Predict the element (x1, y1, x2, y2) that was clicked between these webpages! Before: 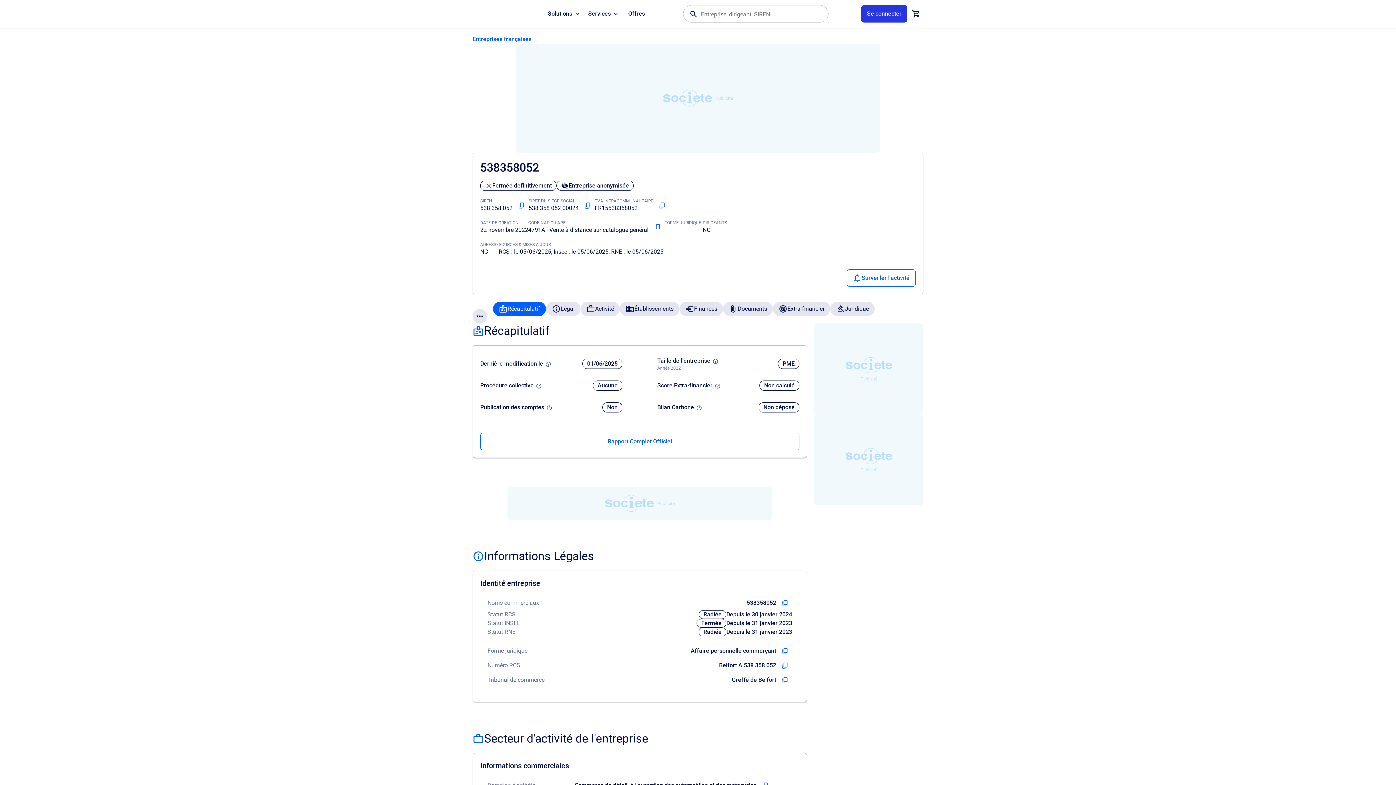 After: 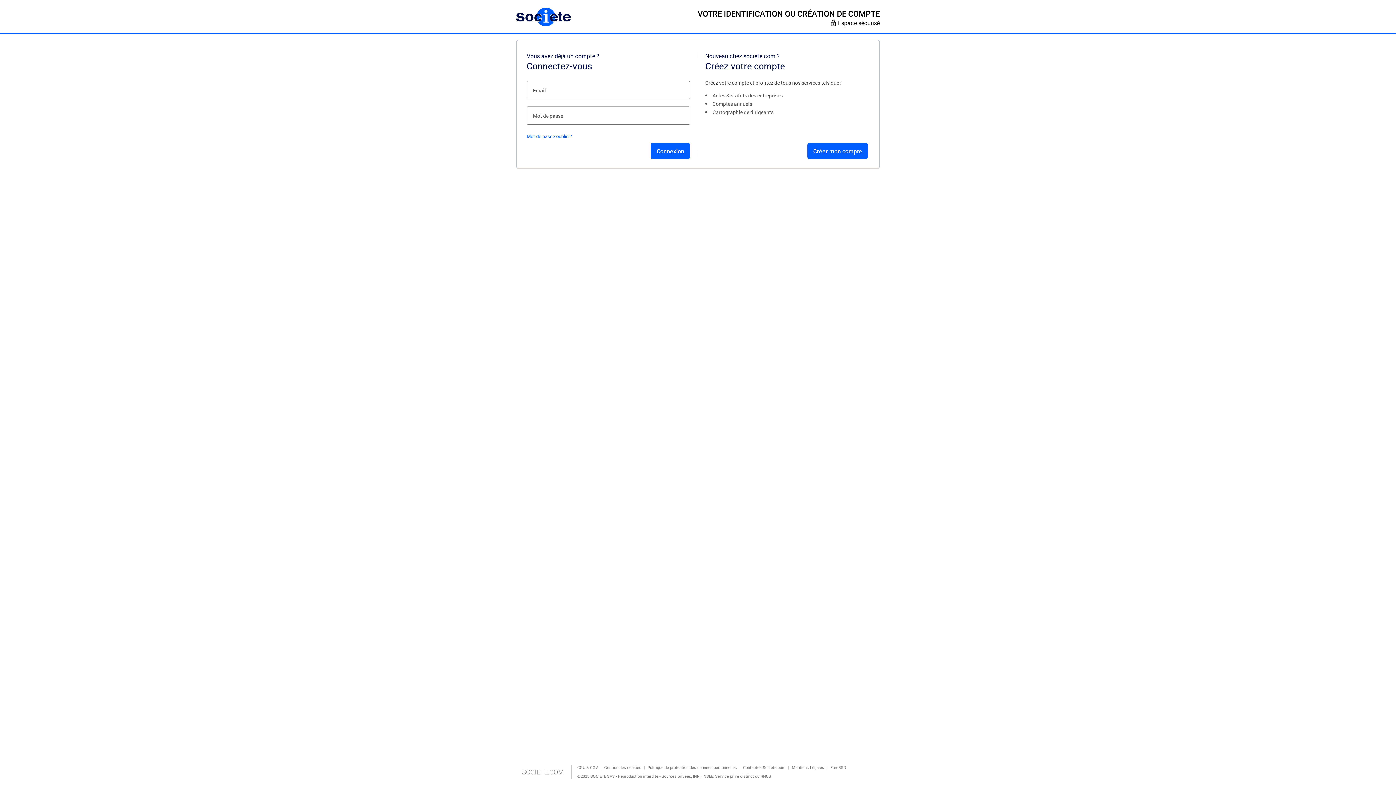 Action: bbox: (861, 5, 907, 22) label: Se connecter à son compte utilisateur